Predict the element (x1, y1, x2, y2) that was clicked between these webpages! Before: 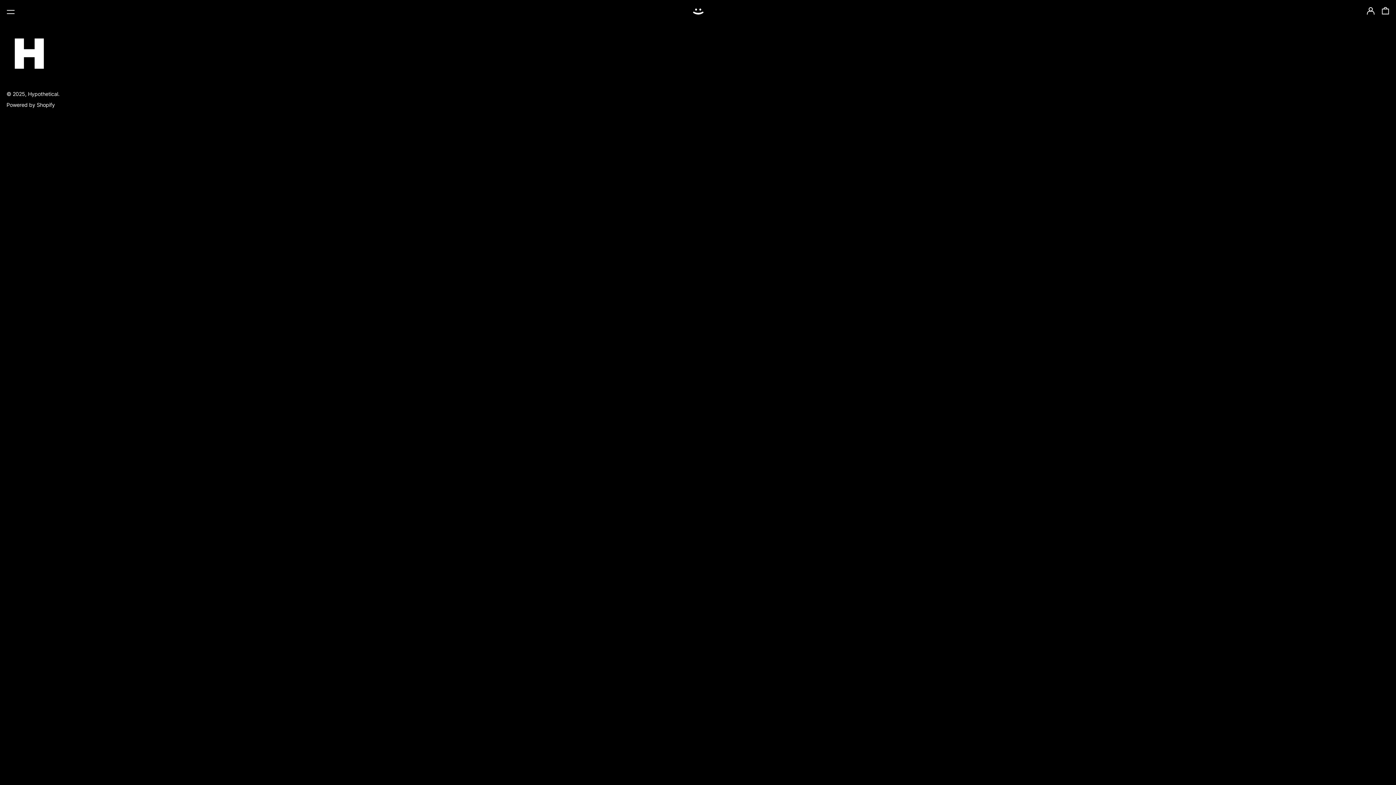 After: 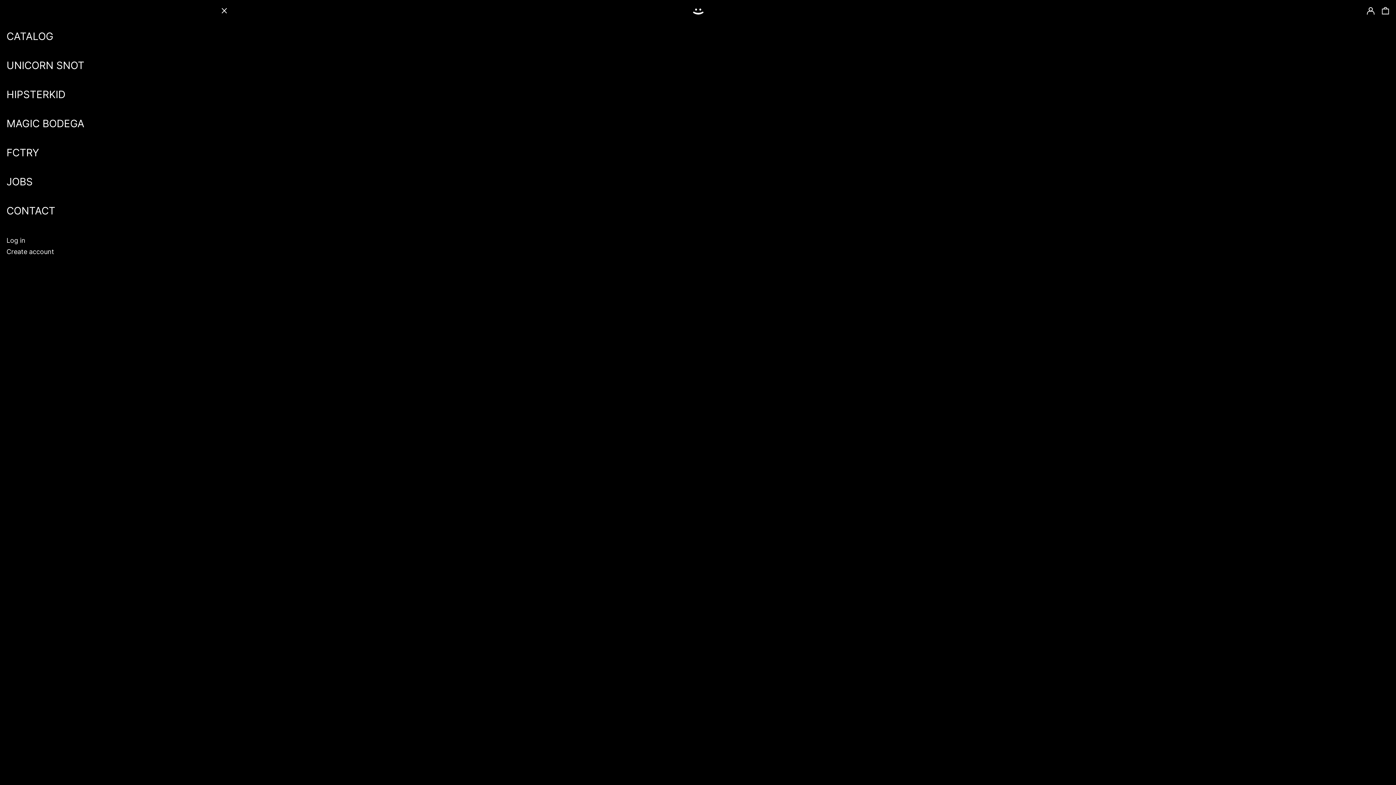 Action: label: Menu bbox: (6, 3, 14, 19)